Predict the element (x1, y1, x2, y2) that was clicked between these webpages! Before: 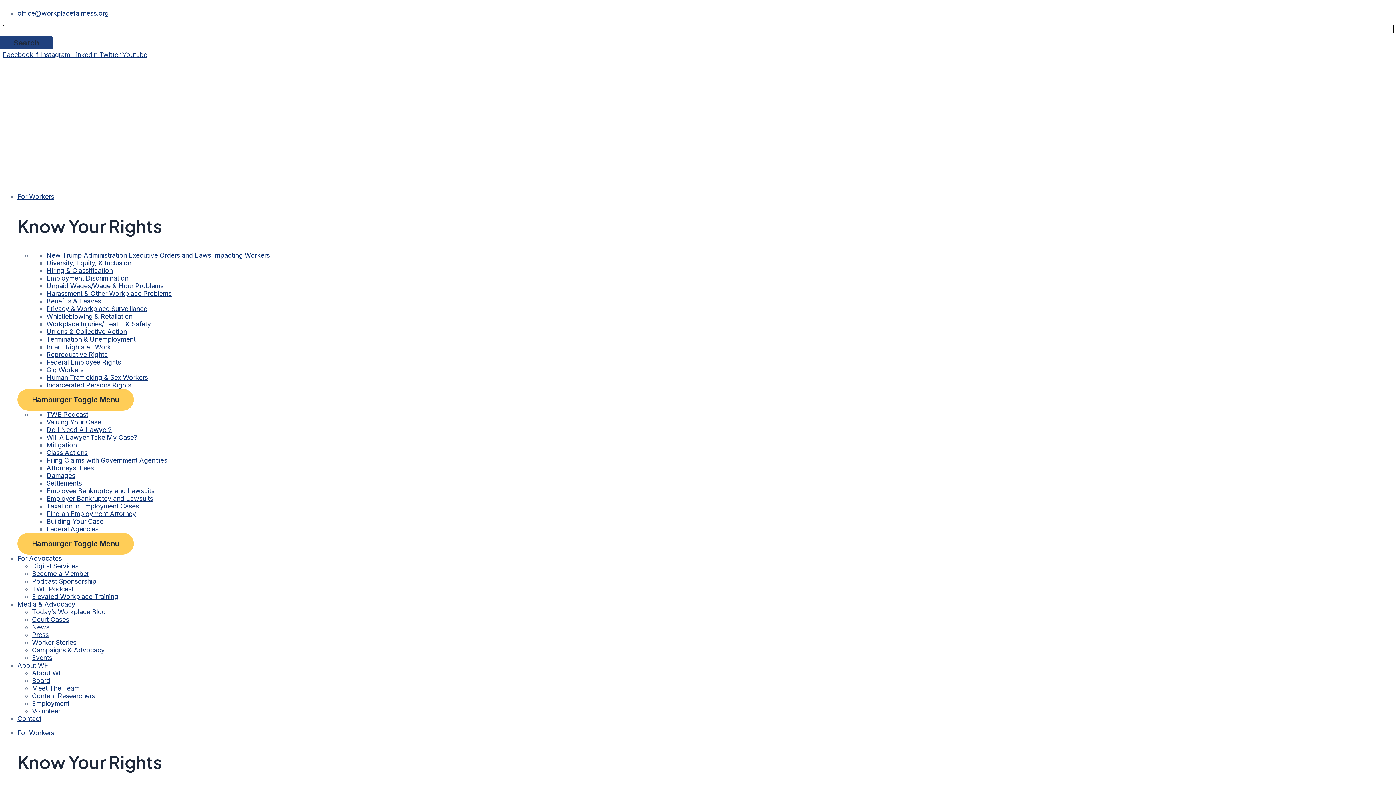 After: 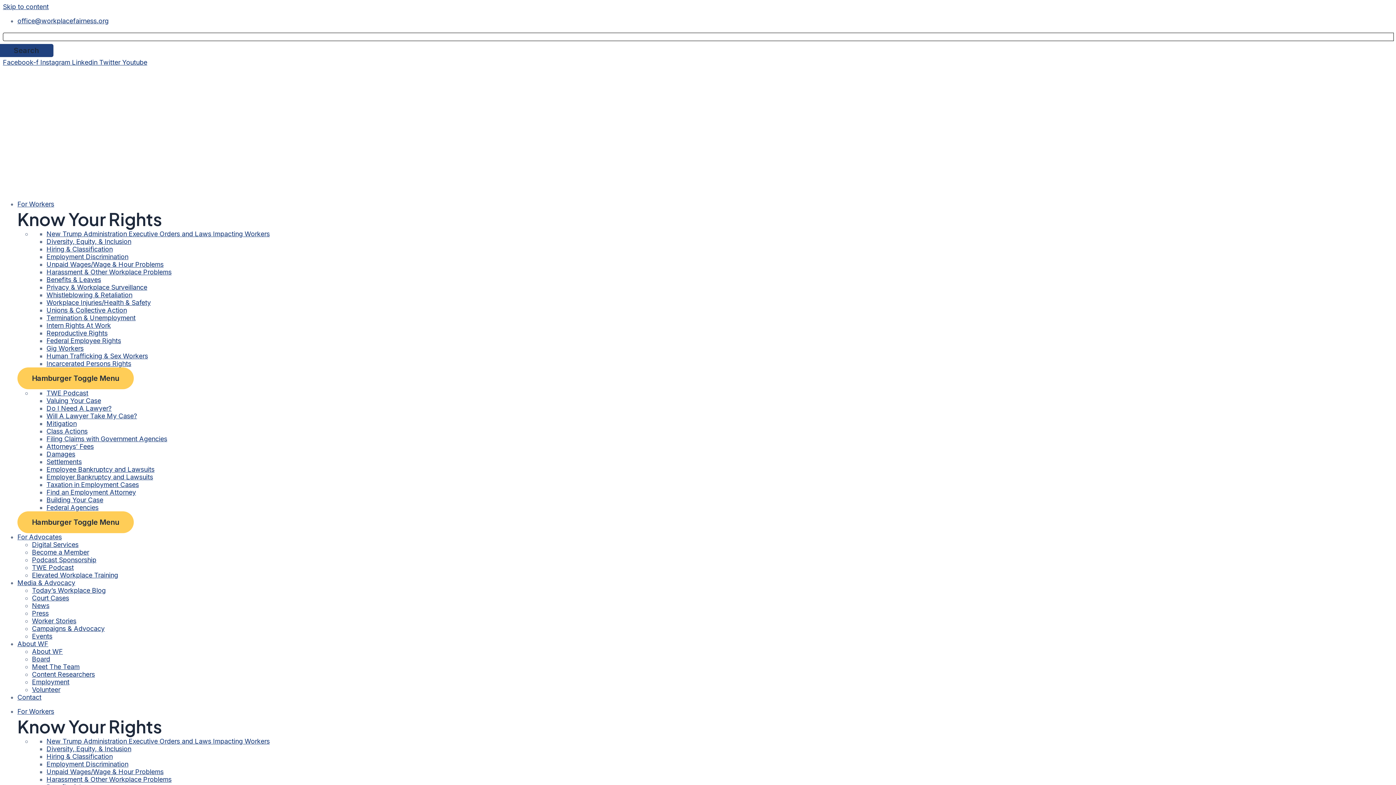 Action: label: Do I Need A Lawyer? bbox: (46, 426, 111, 433)